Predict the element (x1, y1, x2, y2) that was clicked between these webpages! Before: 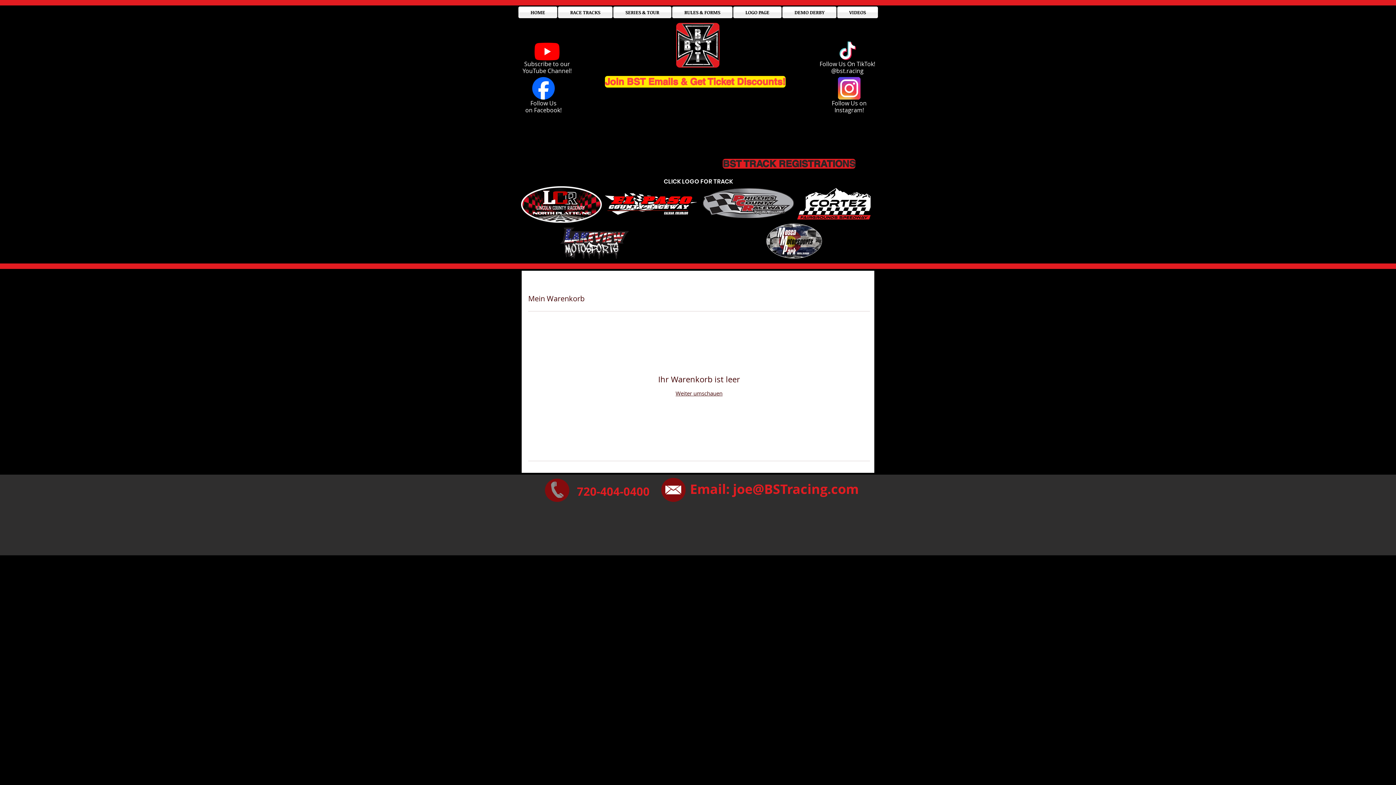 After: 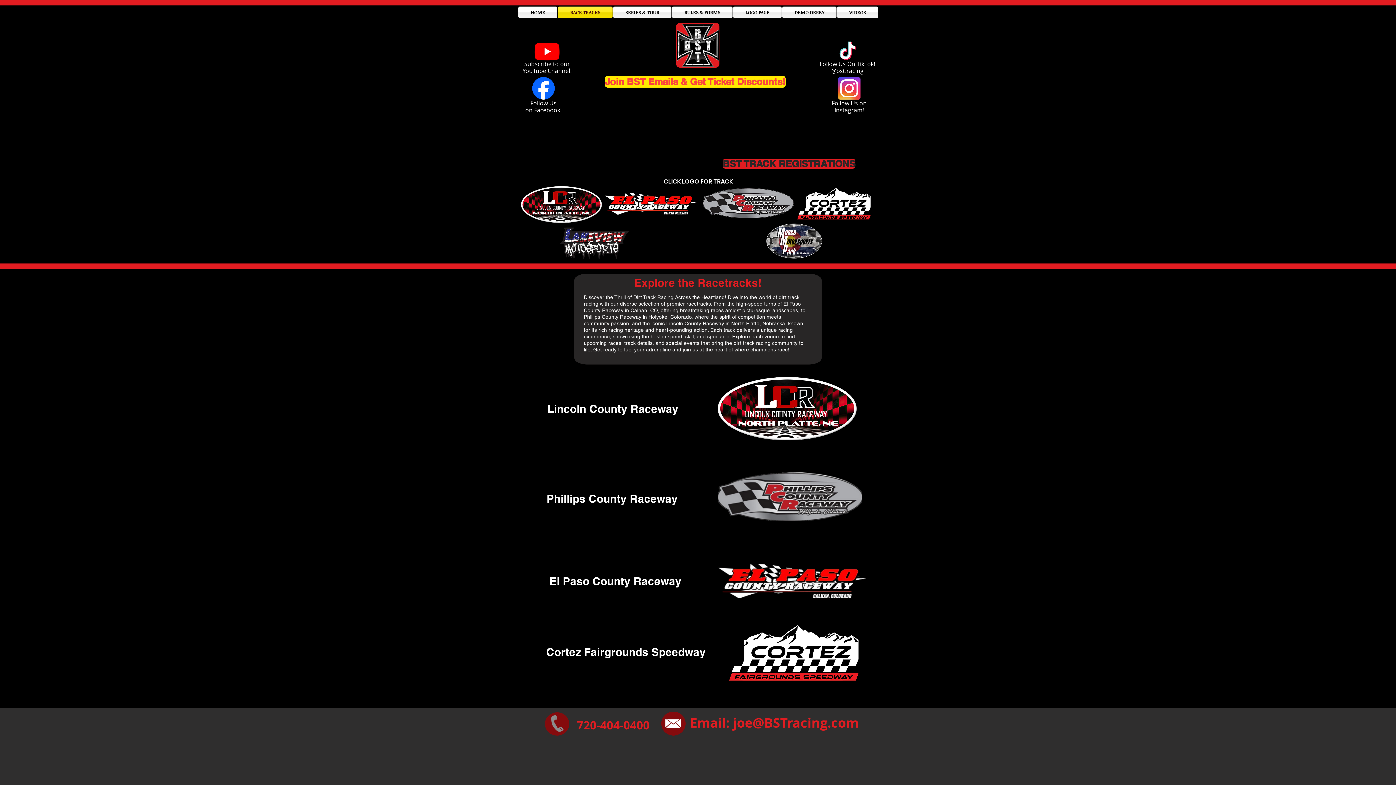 Action: label: RACE TRACKS bbox: (557, 6, 613, 18)